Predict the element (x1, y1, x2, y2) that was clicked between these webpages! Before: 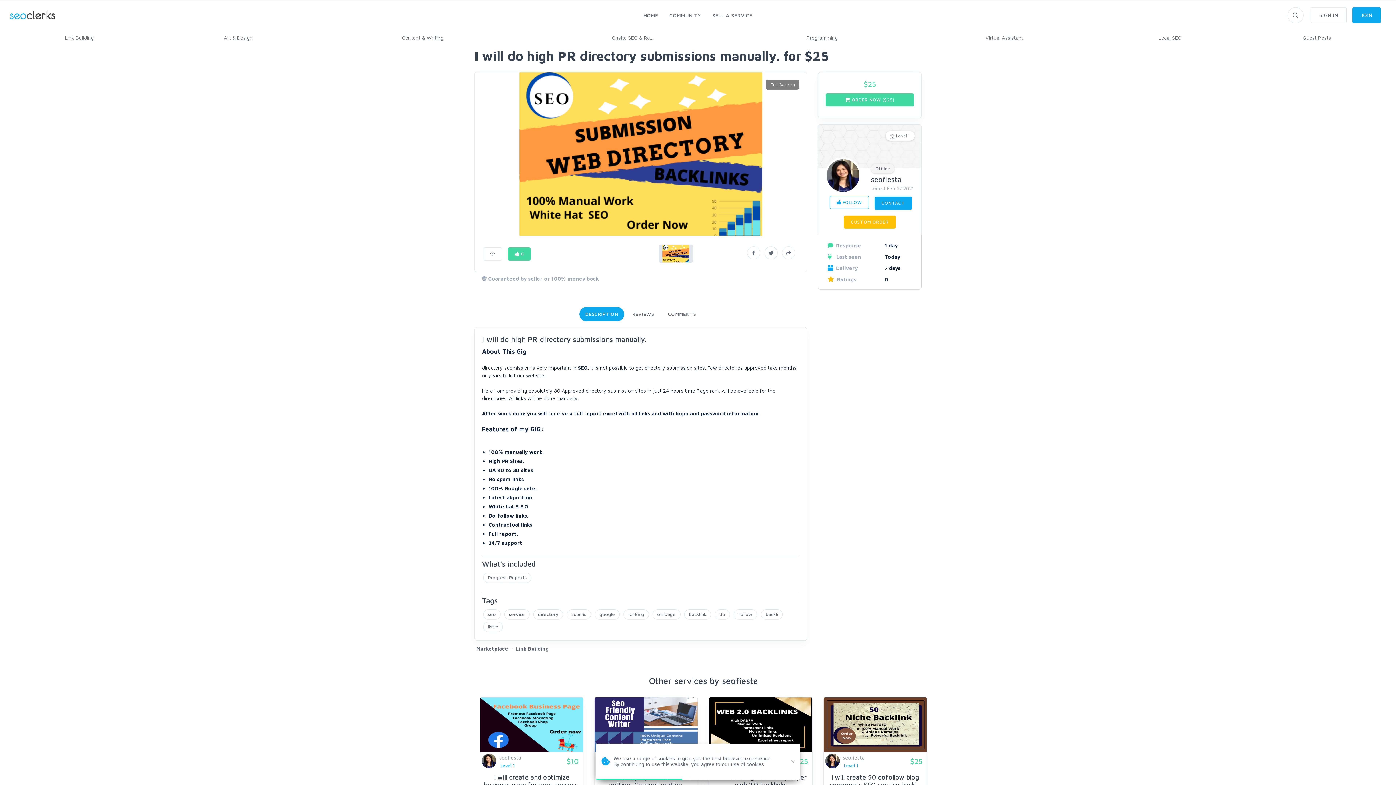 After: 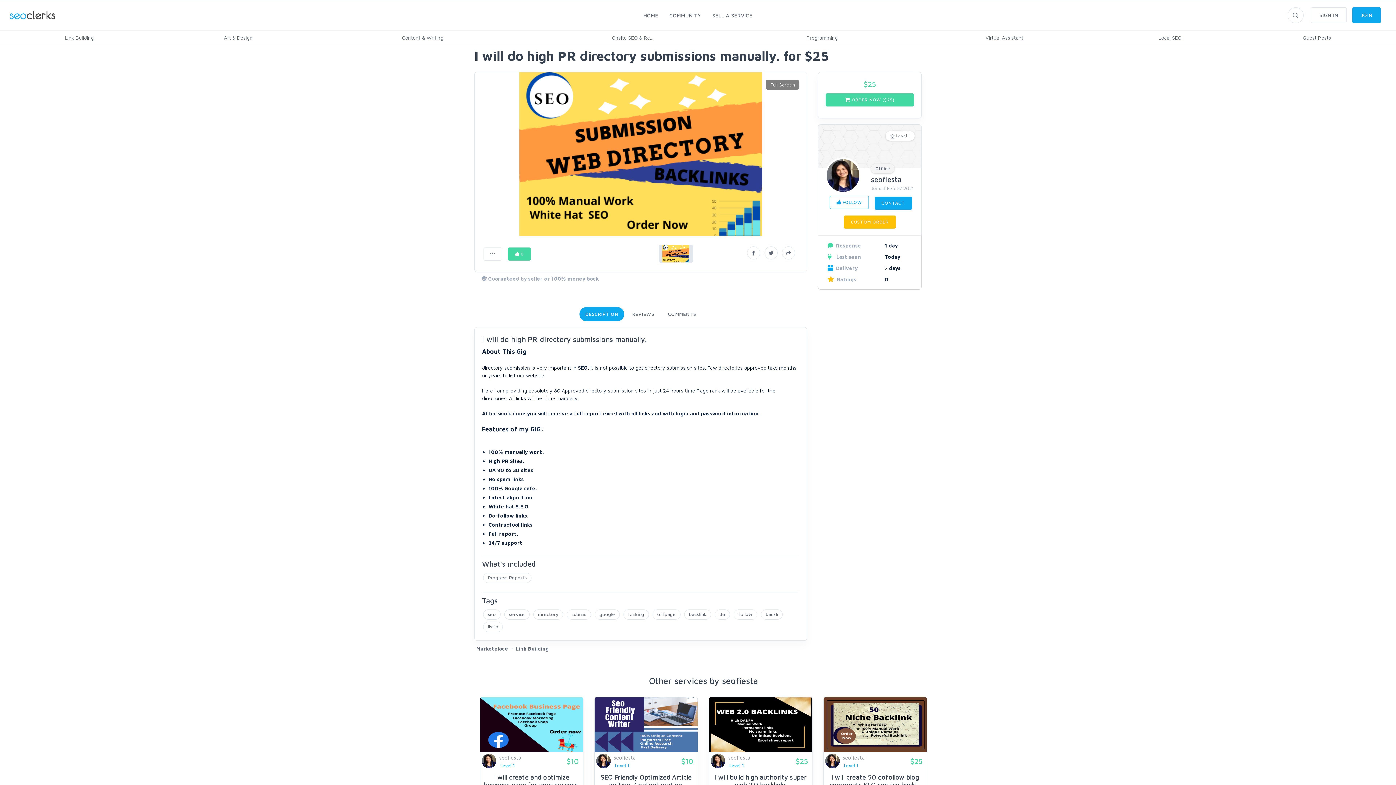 Action: bbox: (658, 244, 693, 262)